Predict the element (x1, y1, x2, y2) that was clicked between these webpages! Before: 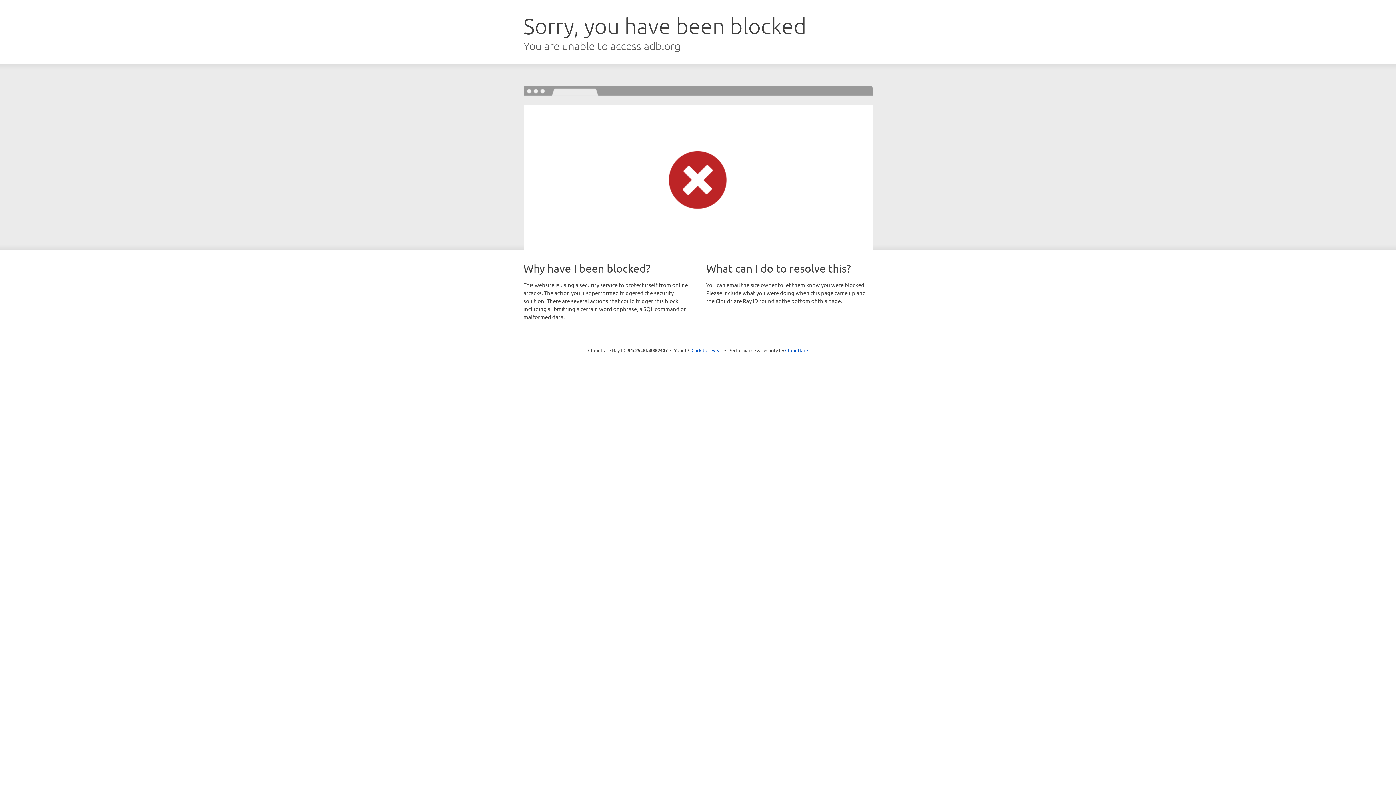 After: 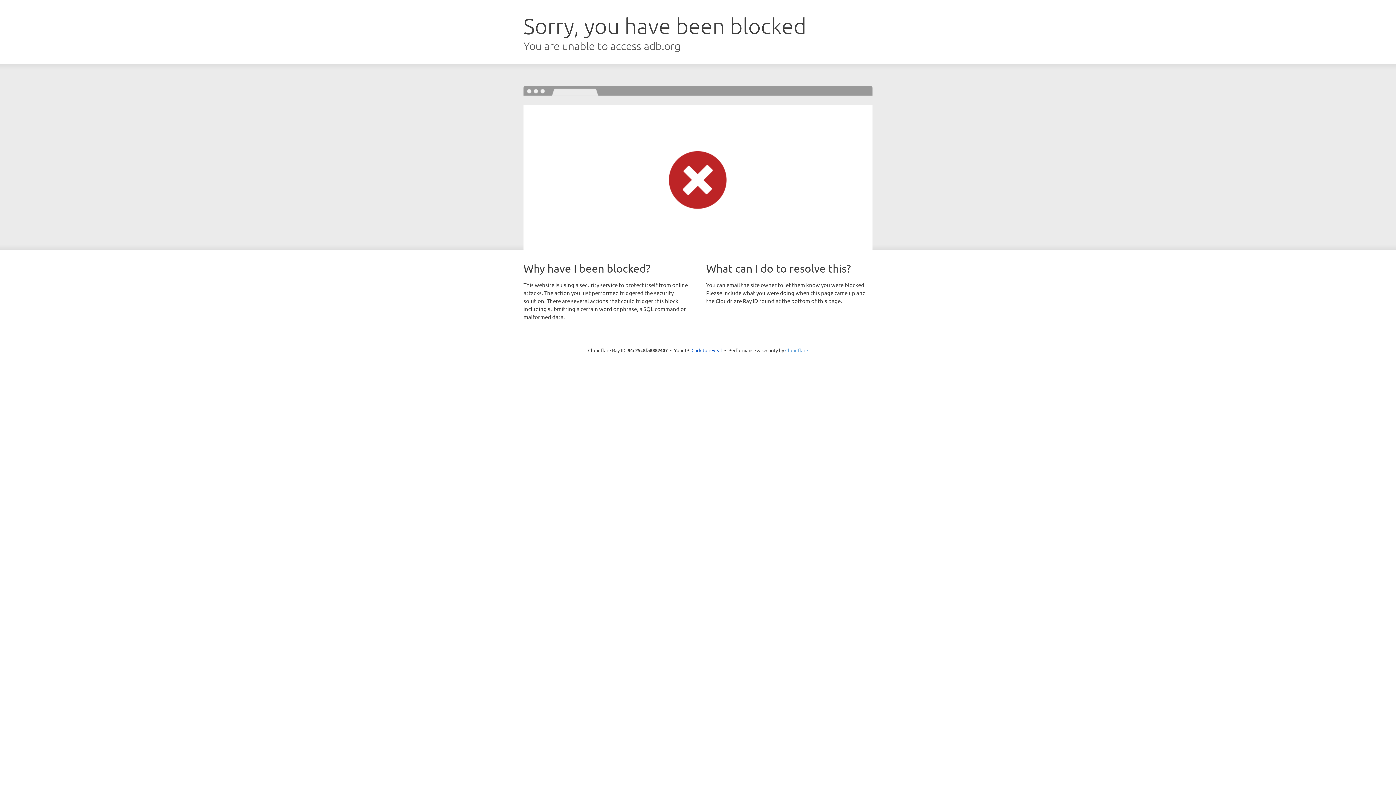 Action: label: Cloudflare bbox: (785, 347, 808, 353)